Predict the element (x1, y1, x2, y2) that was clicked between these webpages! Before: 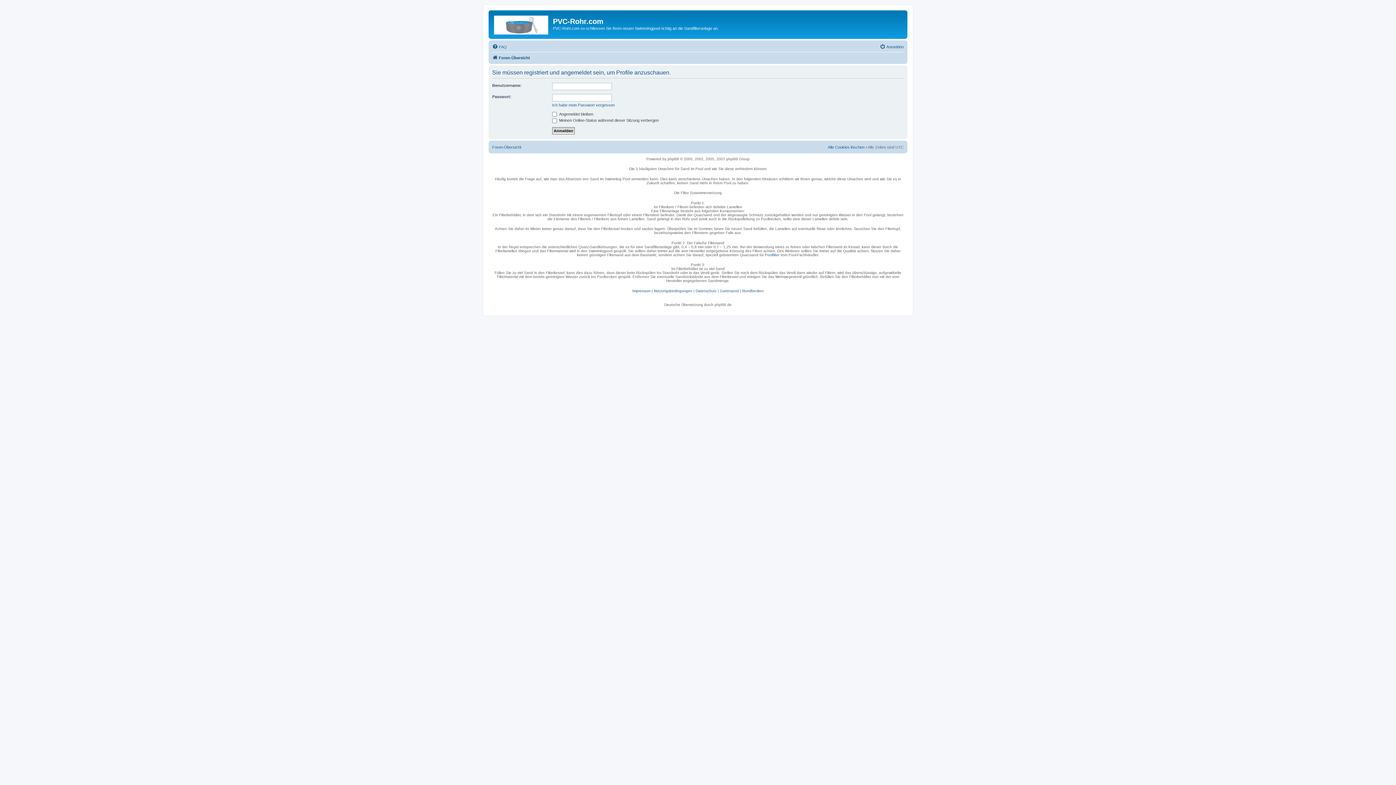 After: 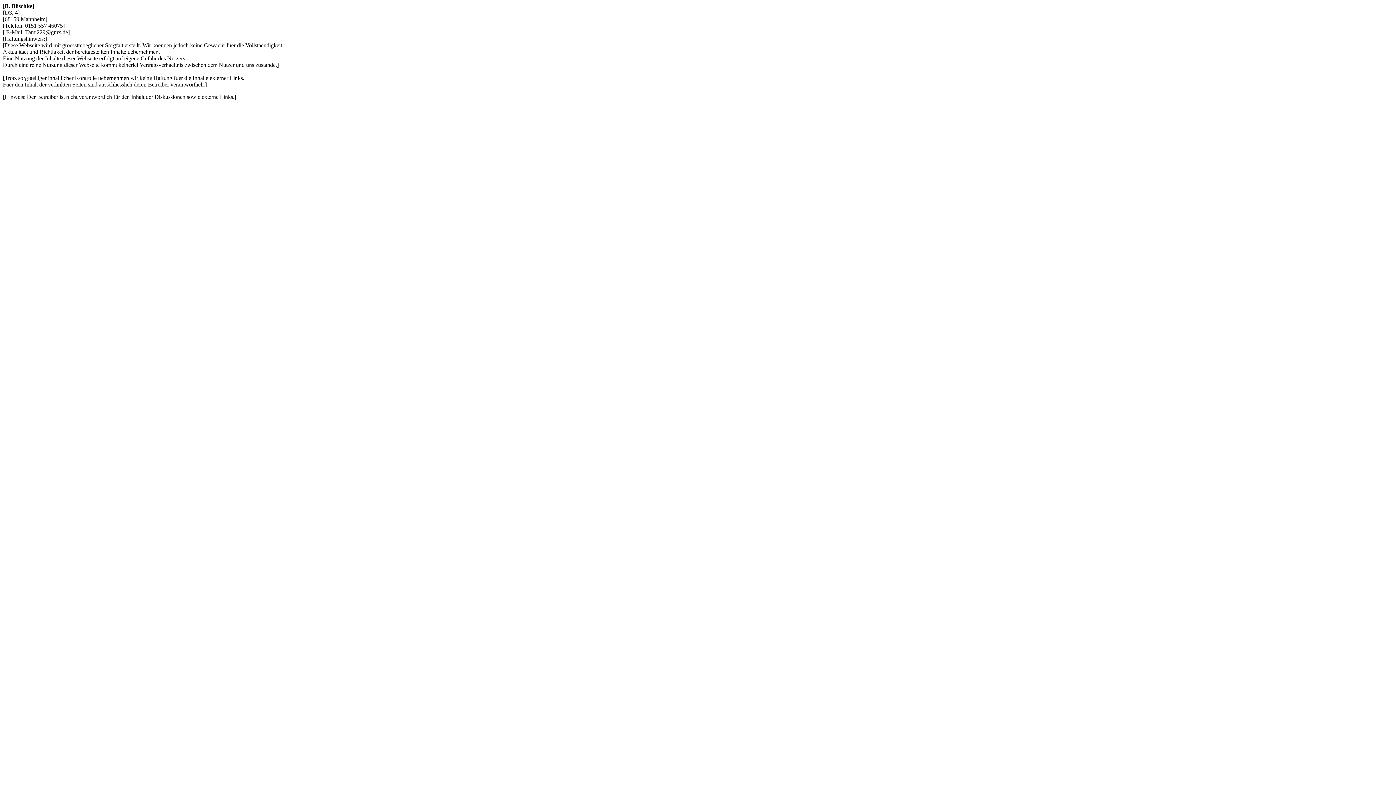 Action: bbox: (632, 288, 650, 292) label: Impressum